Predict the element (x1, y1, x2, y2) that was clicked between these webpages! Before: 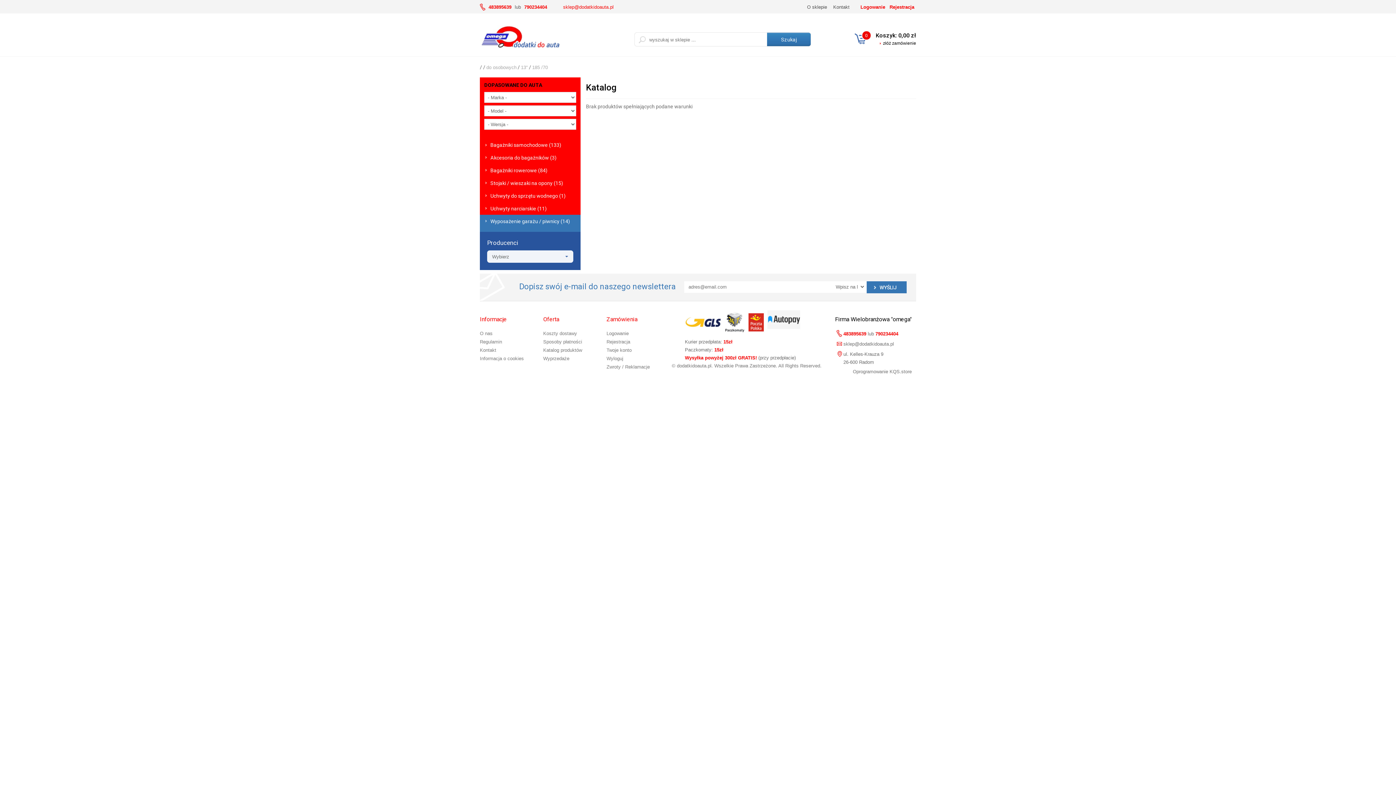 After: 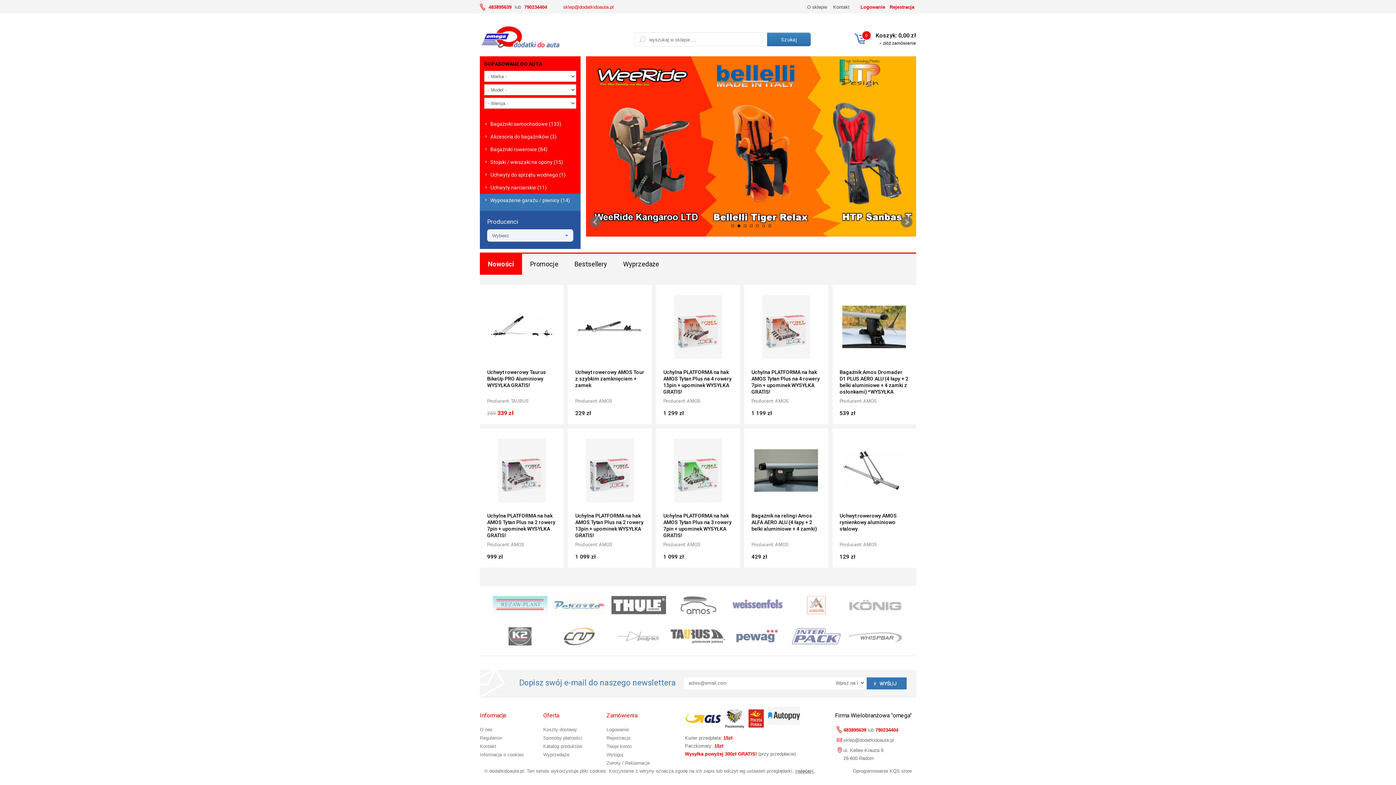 Action: bbox: (606, 356, 623, 361) label: Wyloguj